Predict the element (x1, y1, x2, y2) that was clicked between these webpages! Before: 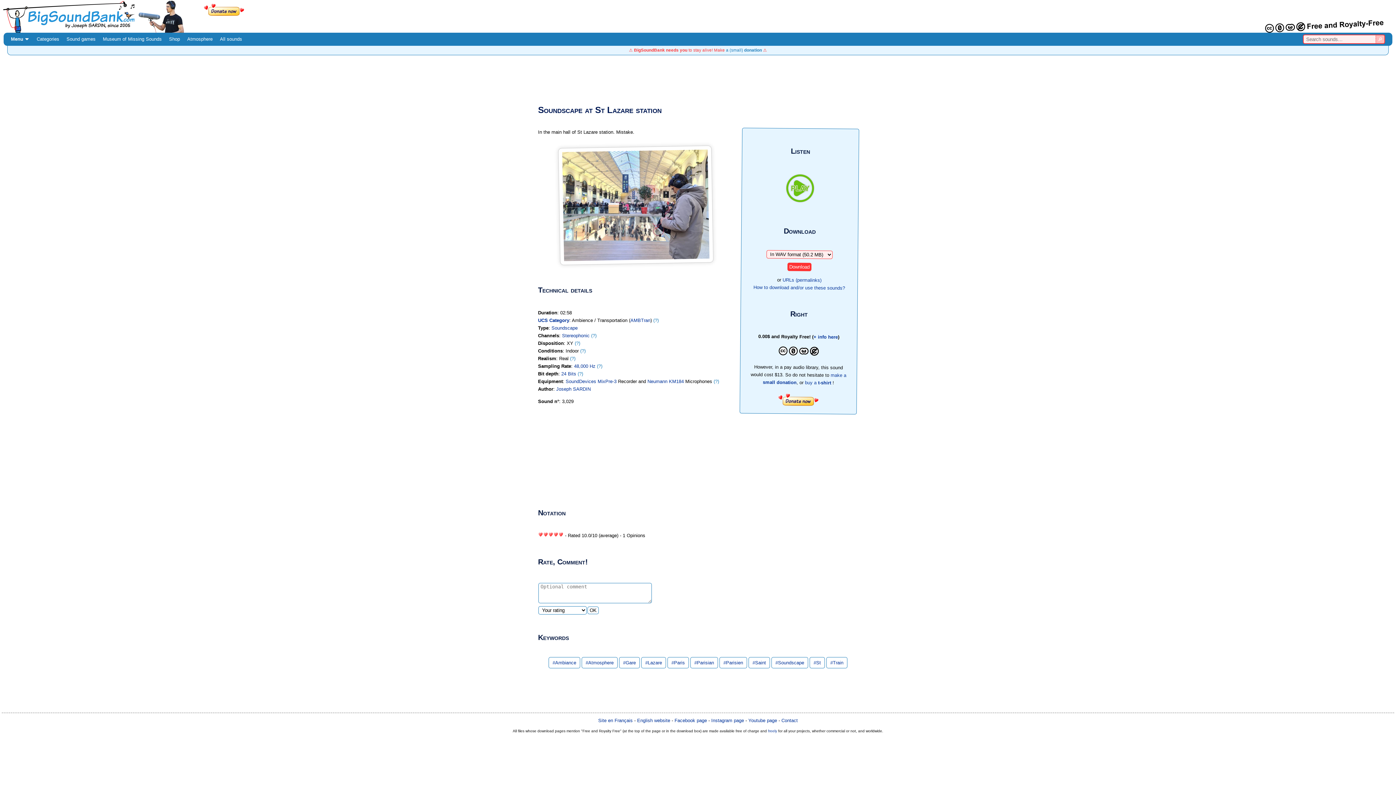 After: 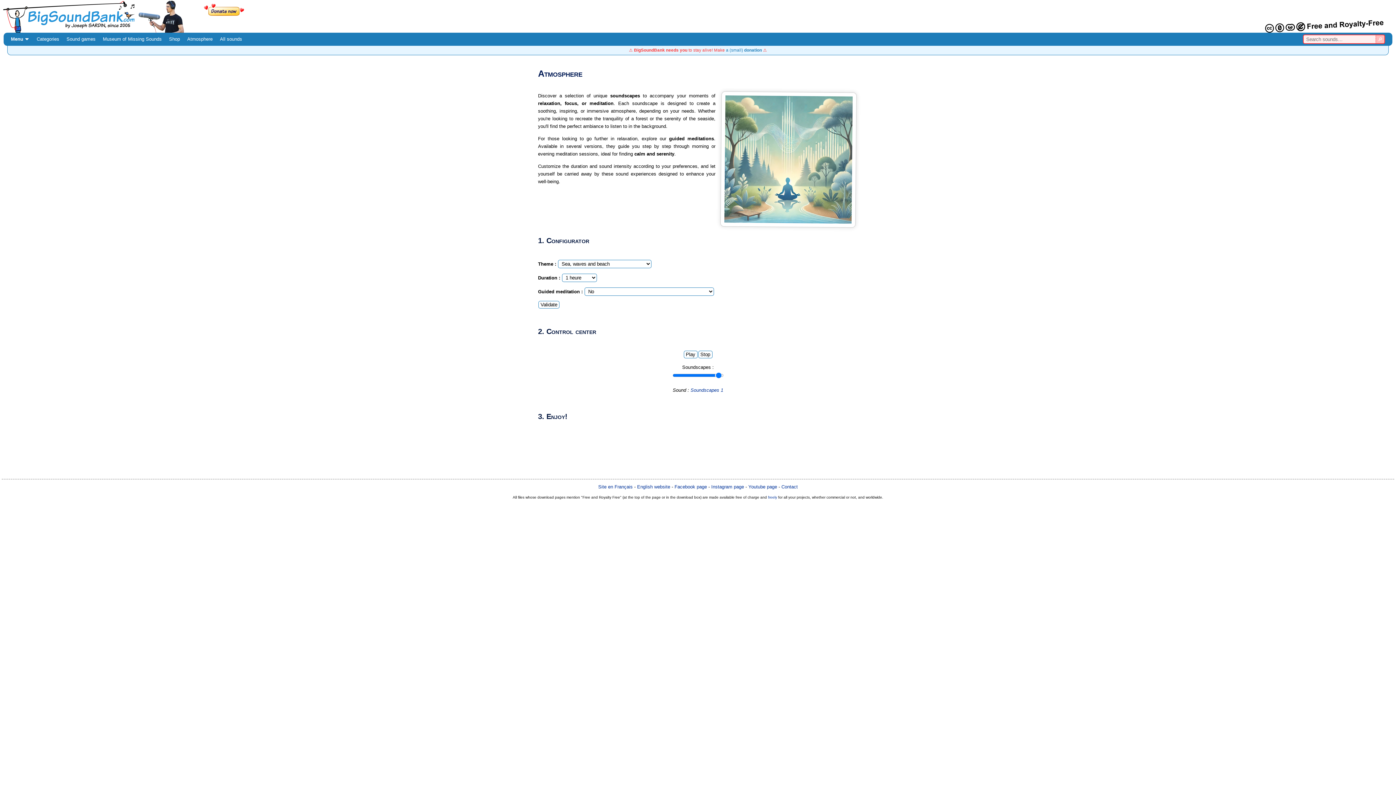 Action: label: Atmosphere bbox: (183, 36, 216, 41)